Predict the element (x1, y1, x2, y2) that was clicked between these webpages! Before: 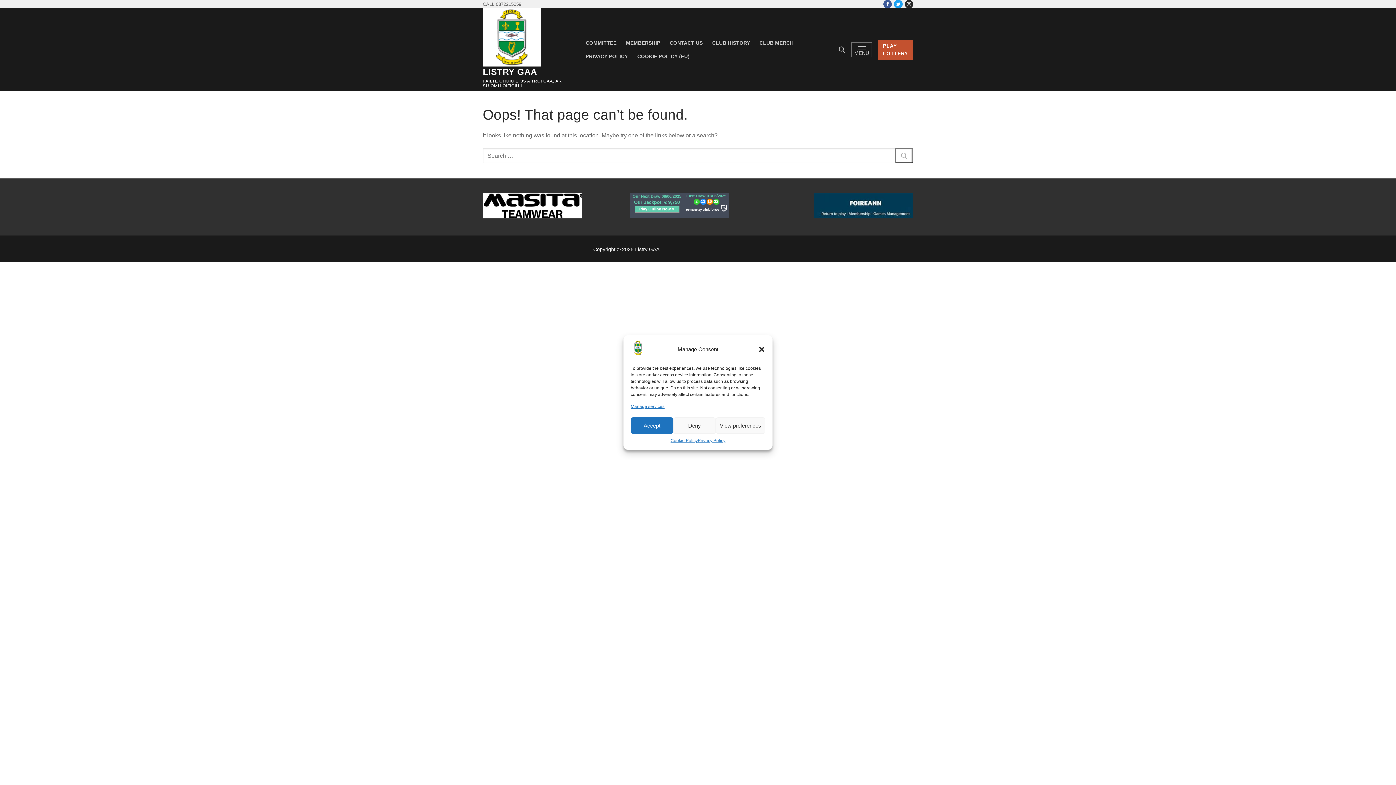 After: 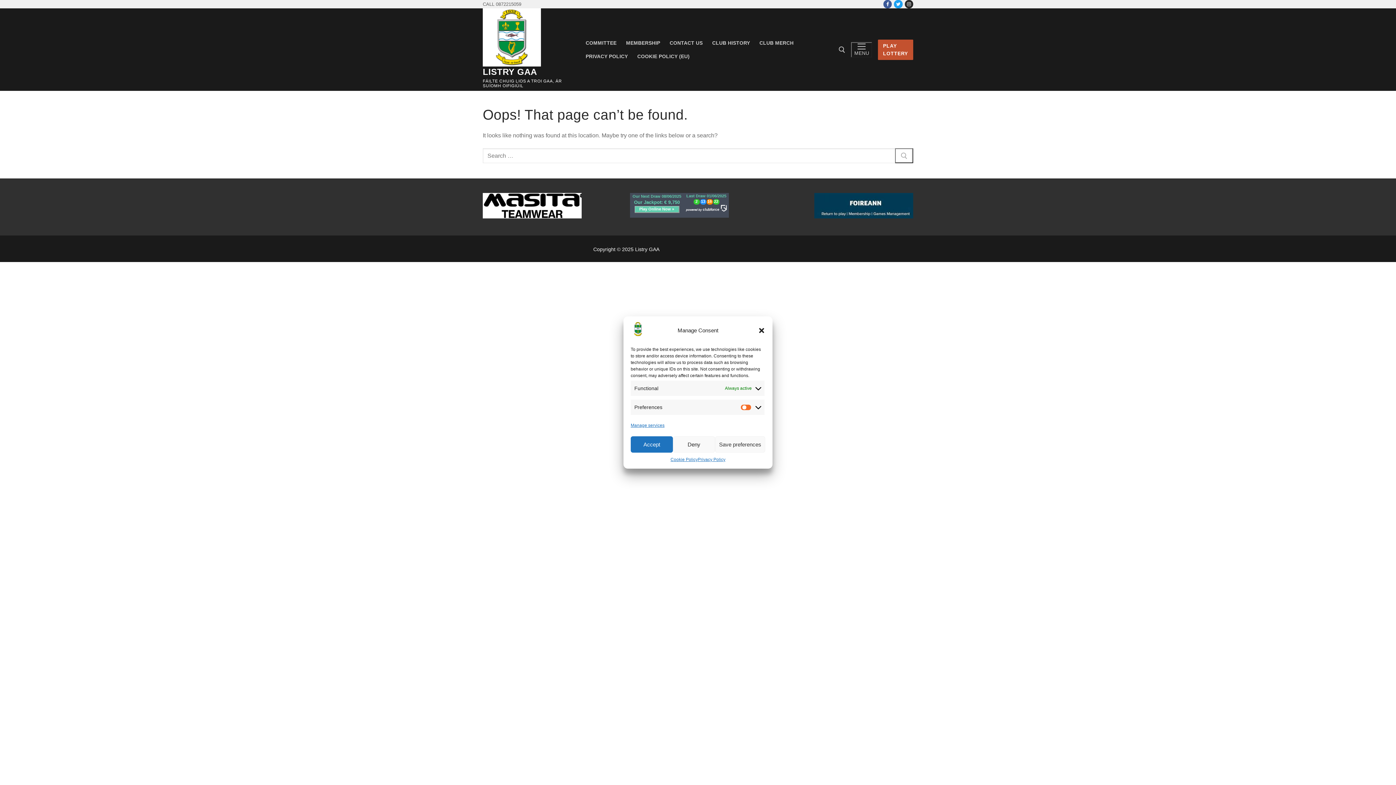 Action: label: View preferences bbox: (715, 417, 765, 434)